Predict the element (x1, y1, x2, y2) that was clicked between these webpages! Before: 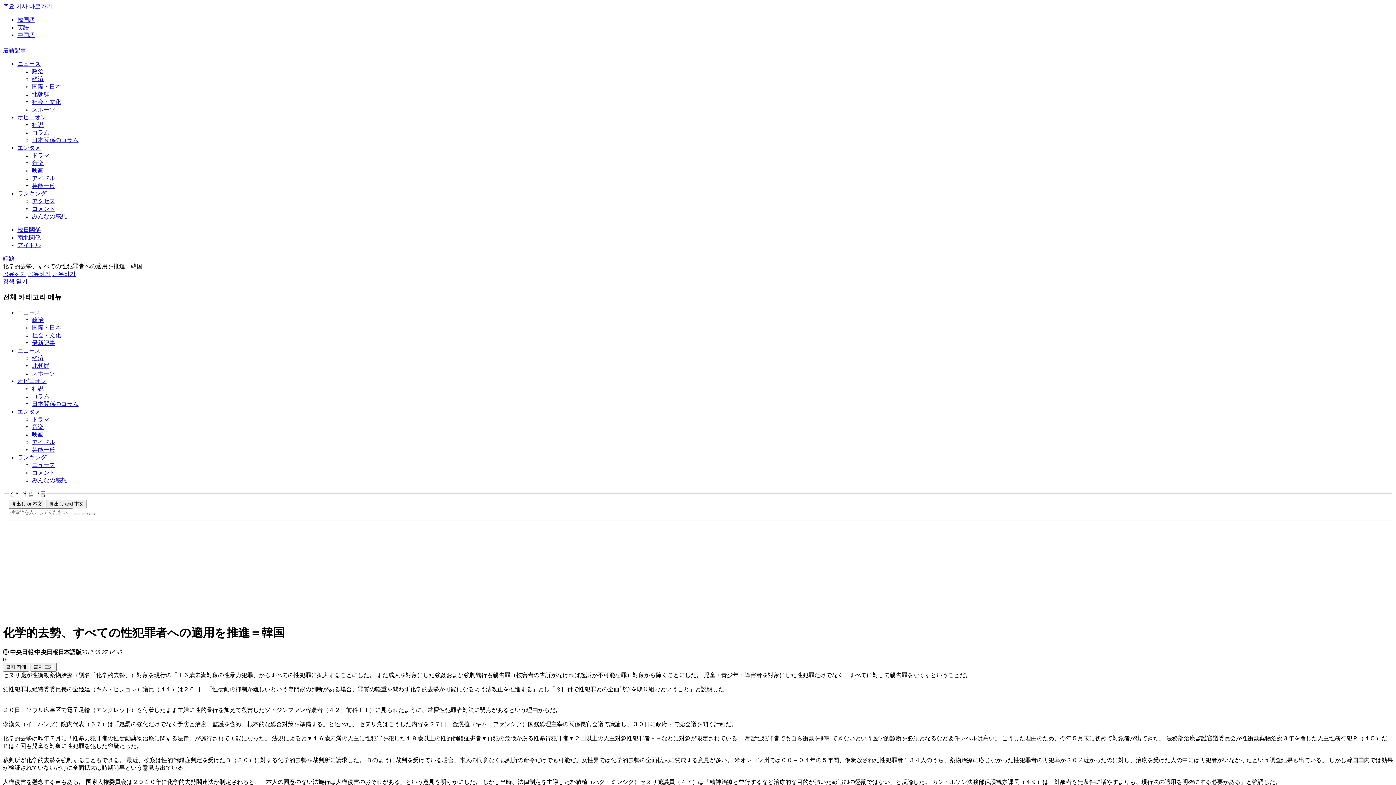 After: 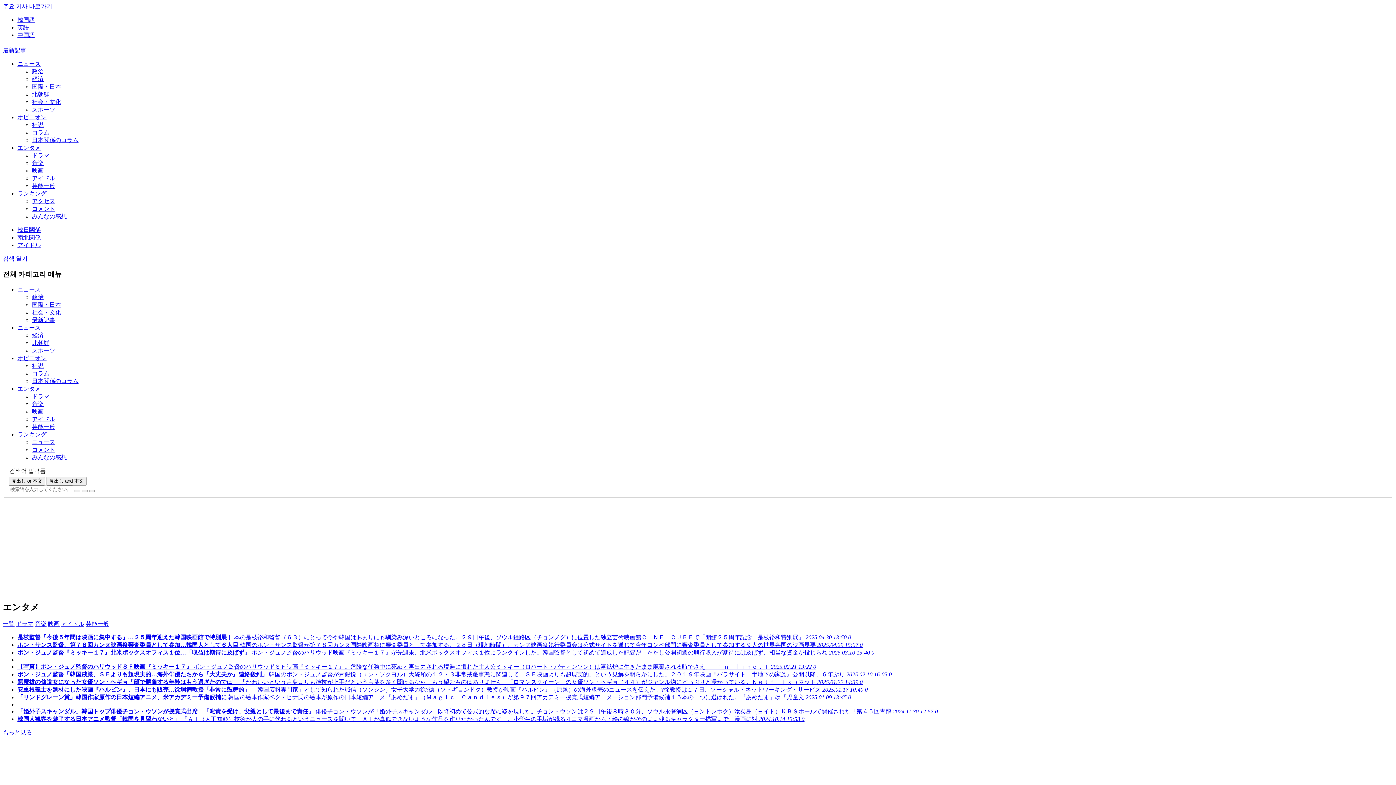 Action: label: 映画 bbox: (32, 431, 43, 437)